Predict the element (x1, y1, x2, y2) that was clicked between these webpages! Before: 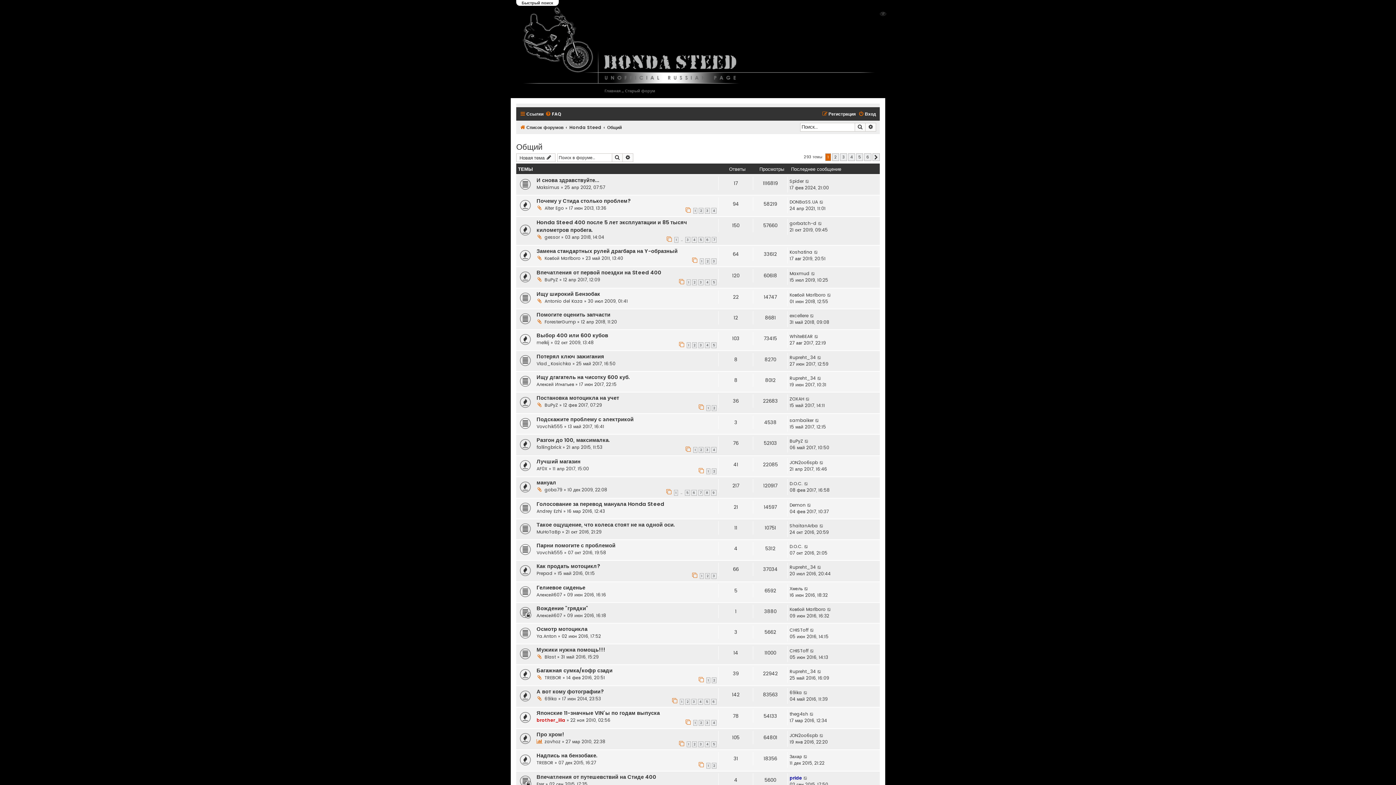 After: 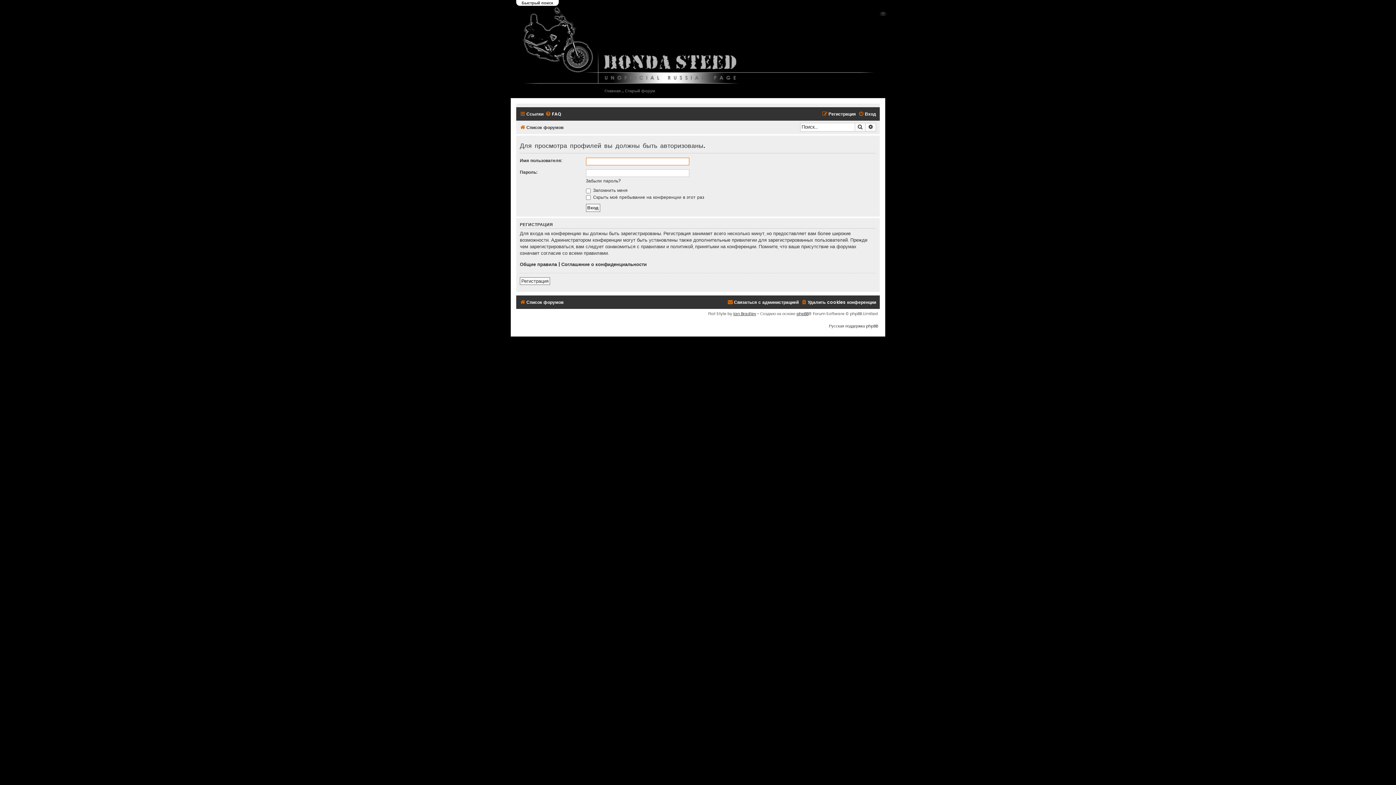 Action: label: Demon bbox: (789, 502, 805, 508)